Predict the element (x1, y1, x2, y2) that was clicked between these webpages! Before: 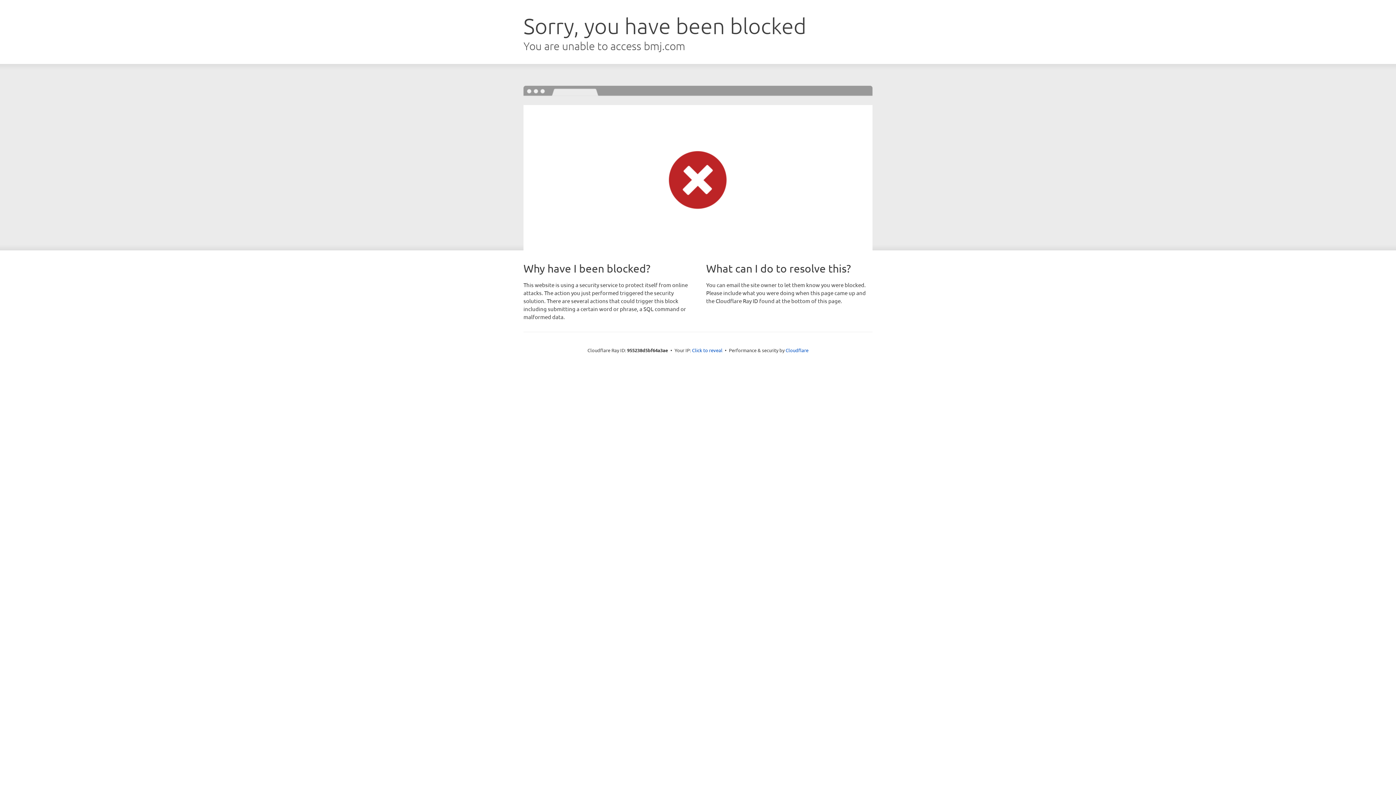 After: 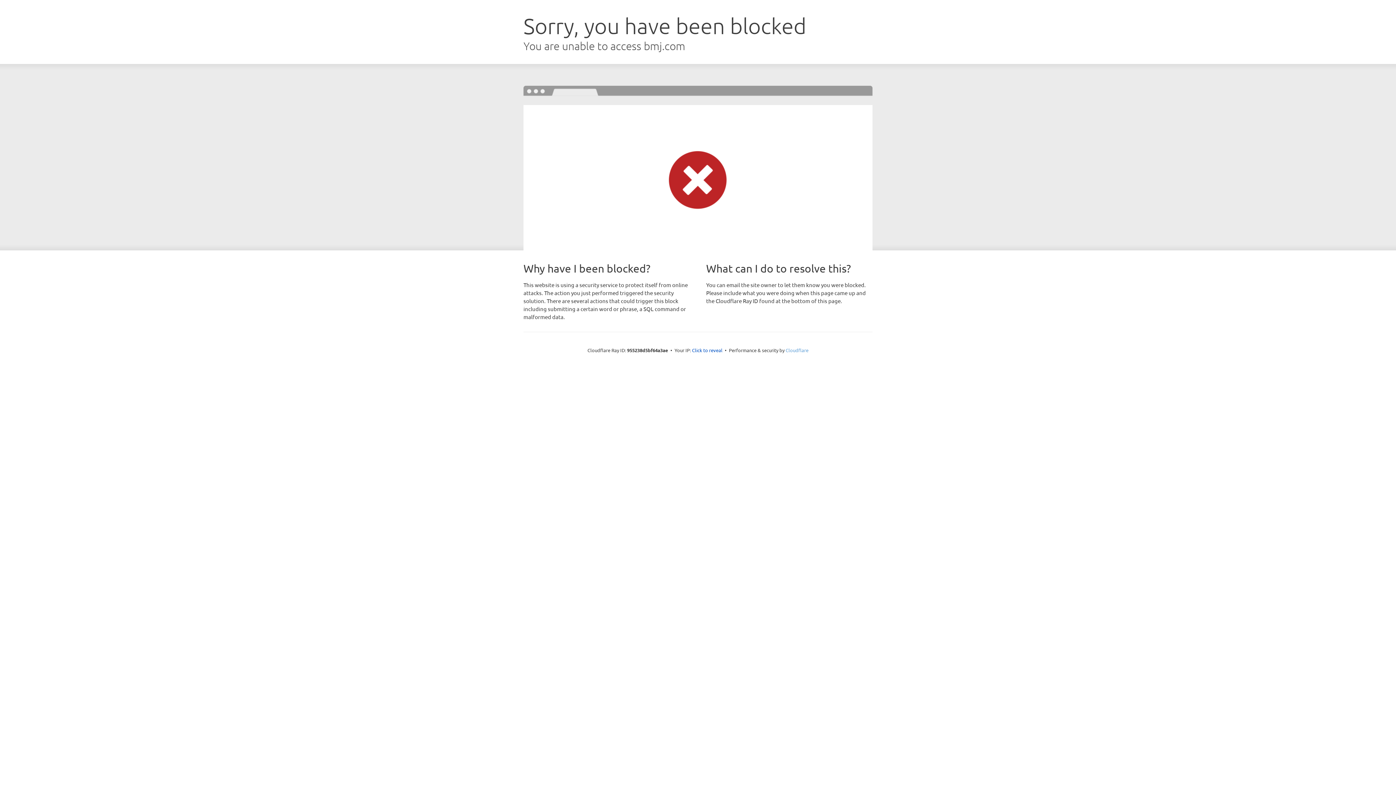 Action: label: Cloudflare bbox: (785, 347, 808, 353)